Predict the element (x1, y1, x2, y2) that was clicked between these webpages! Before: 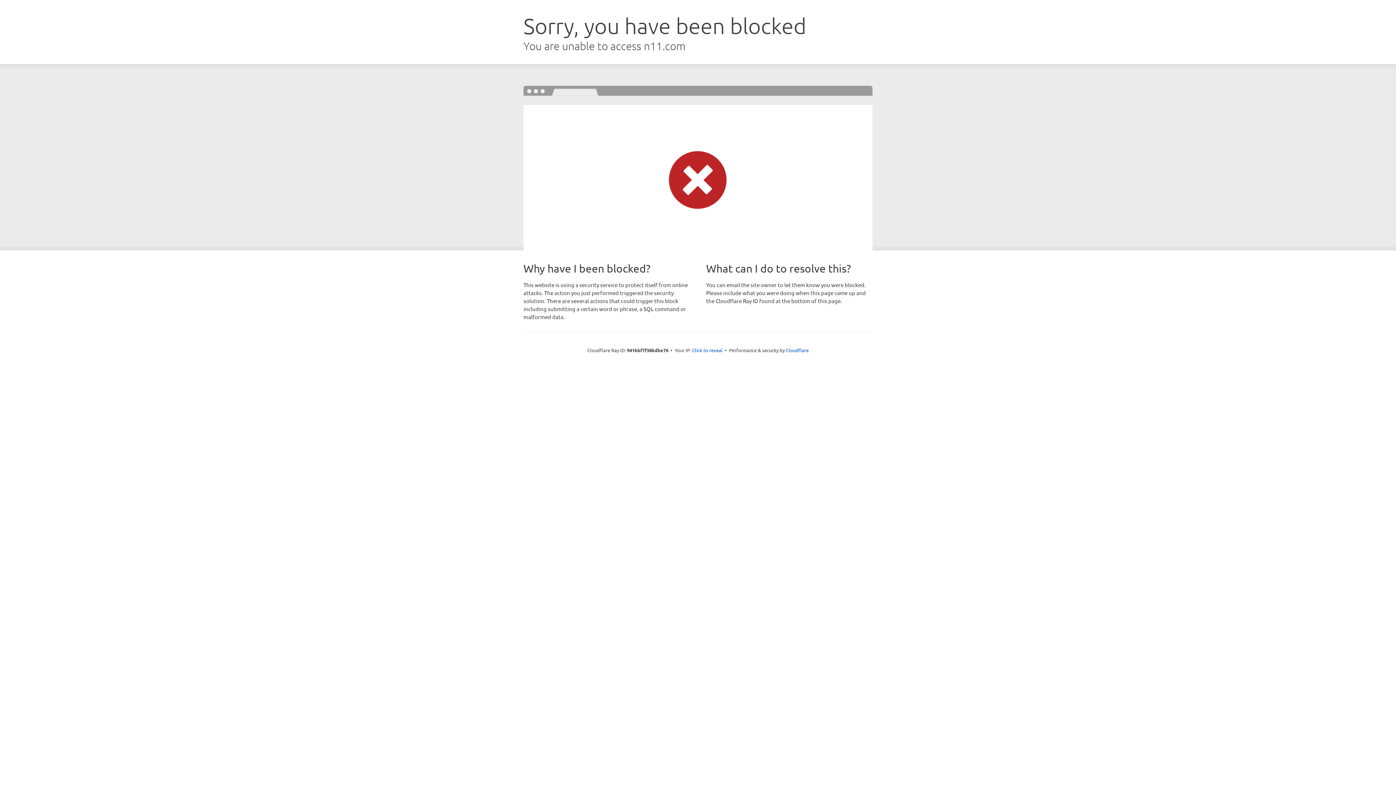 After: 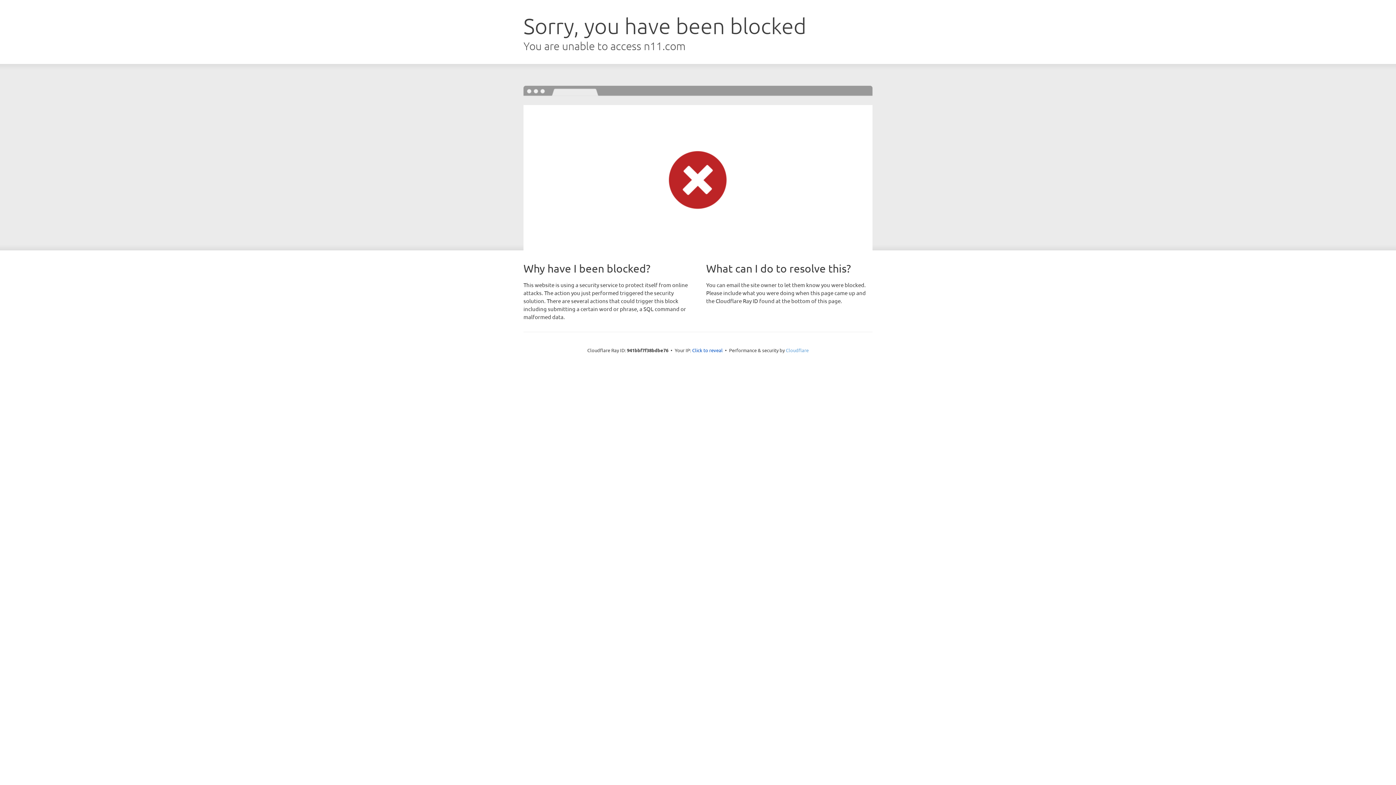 Action: bbox: (786, 347, 808, 353) label: Cloudflare